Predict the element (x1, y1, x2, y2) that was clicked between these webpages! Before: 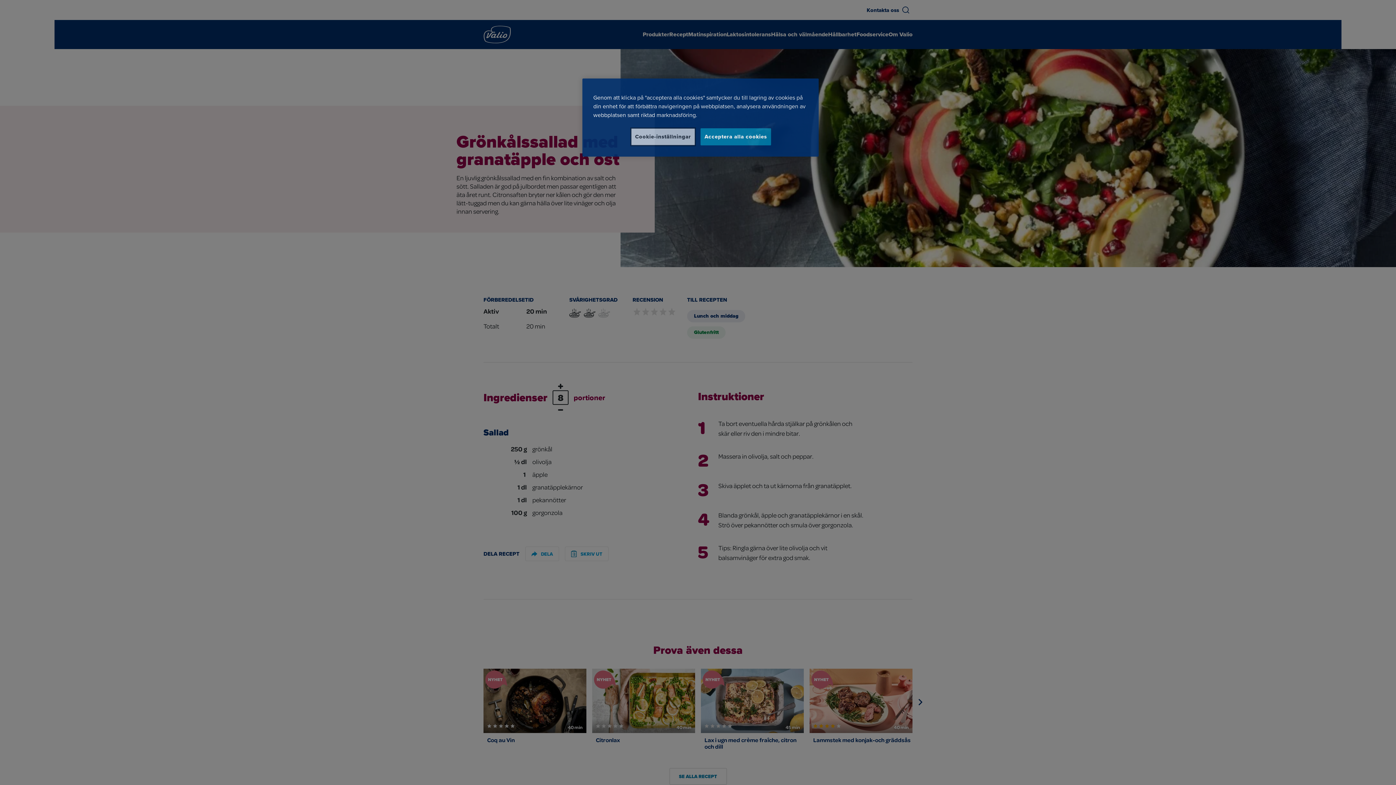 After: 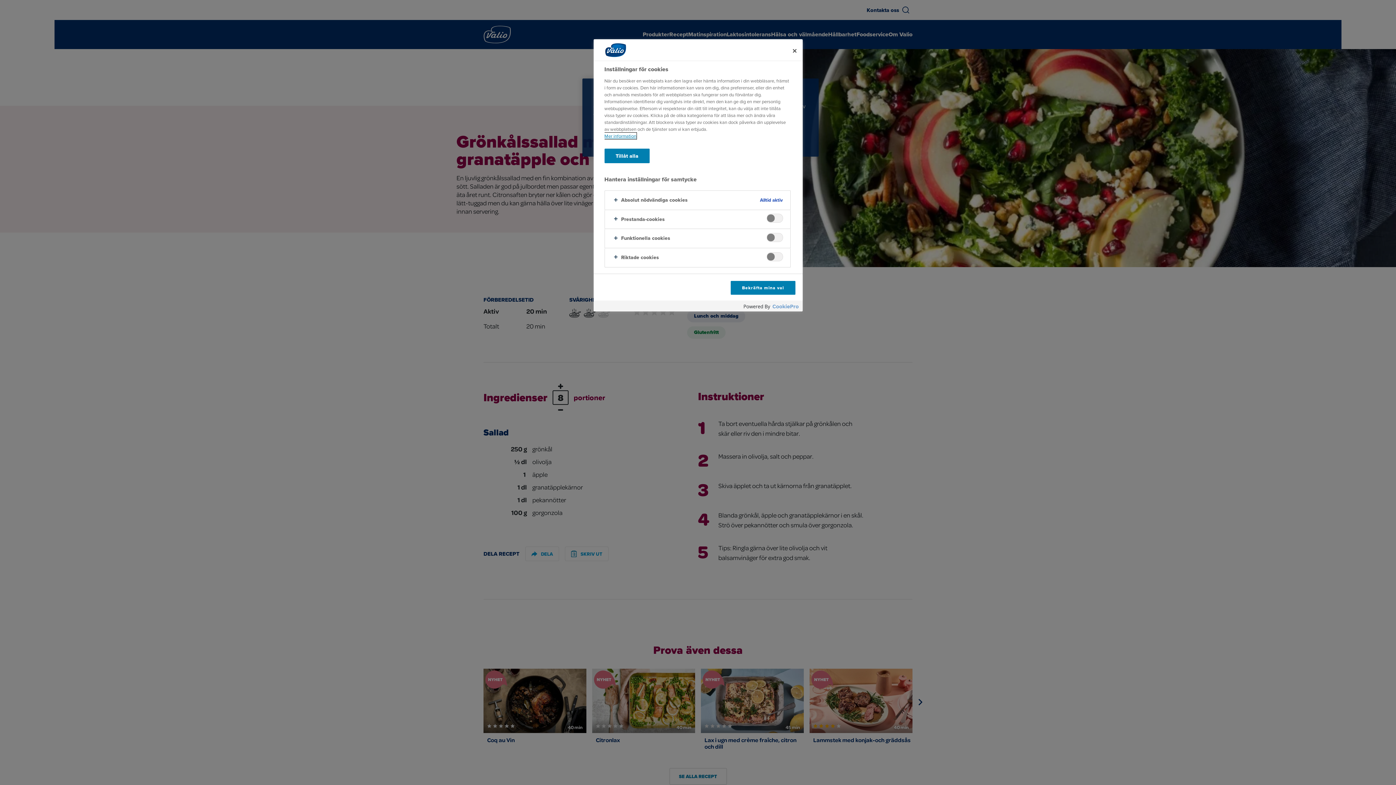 Action: bbox: (631, 128, 695, 145) label: Cookie-inställningar